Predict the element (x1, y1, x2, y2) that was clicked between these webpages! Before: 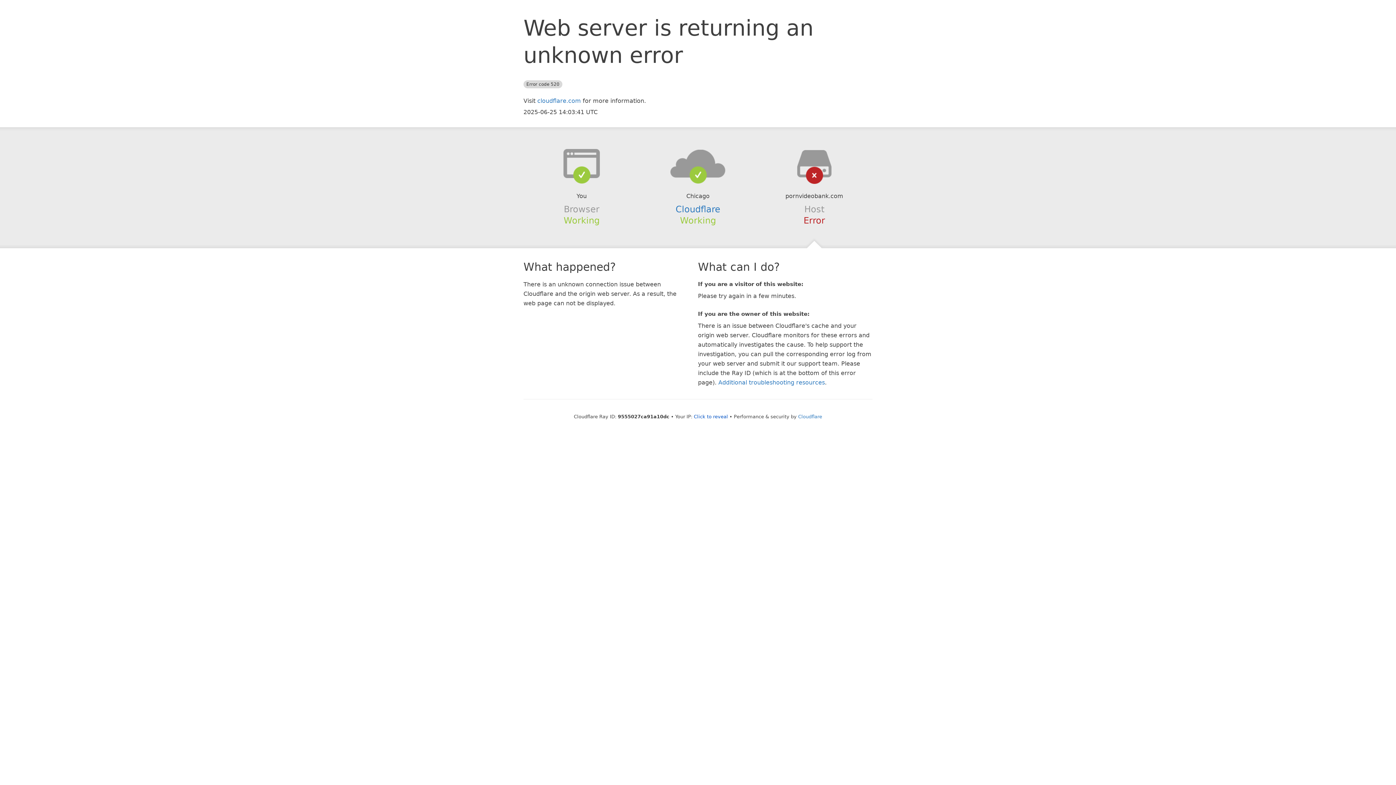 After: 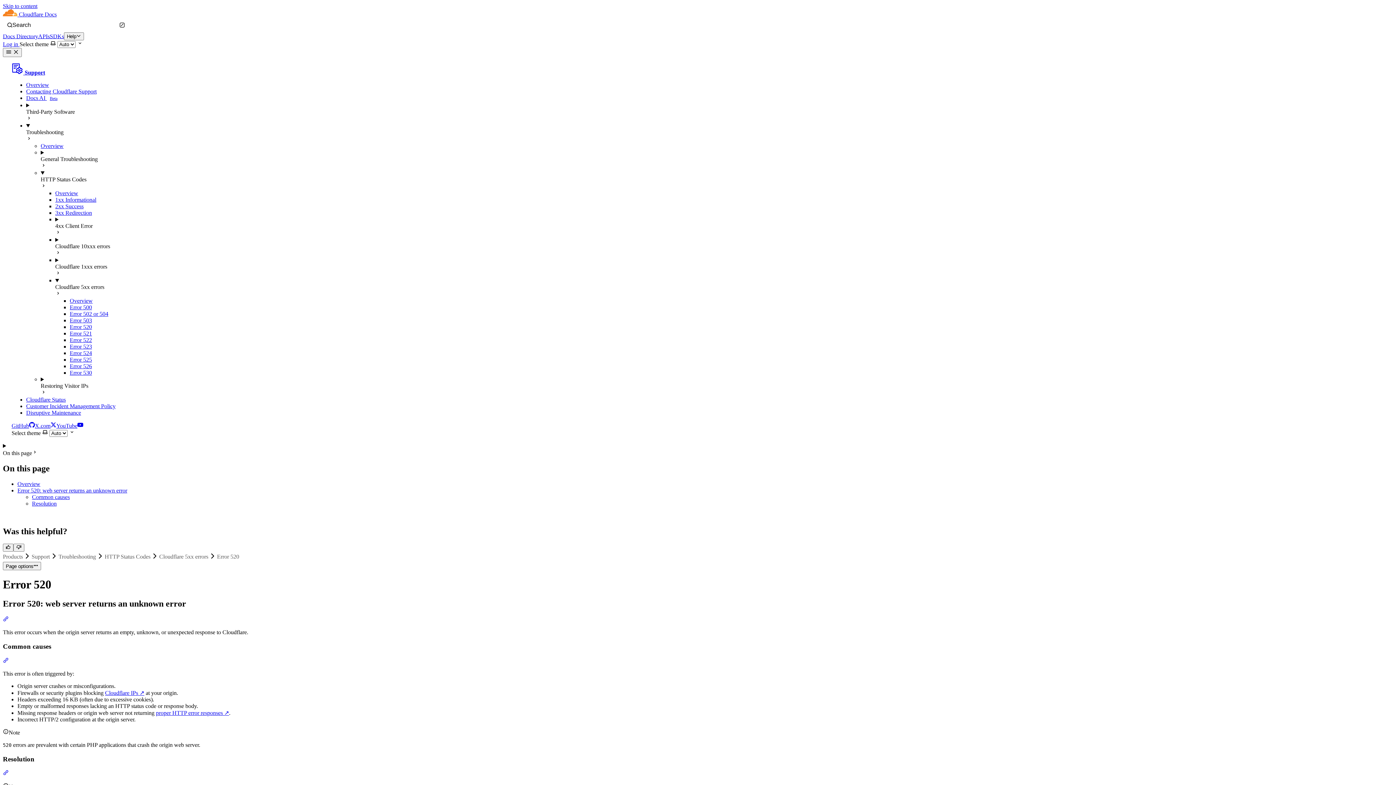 Action: label: Additional troubleshooting resources bbox: (718, 379, 825, 386)